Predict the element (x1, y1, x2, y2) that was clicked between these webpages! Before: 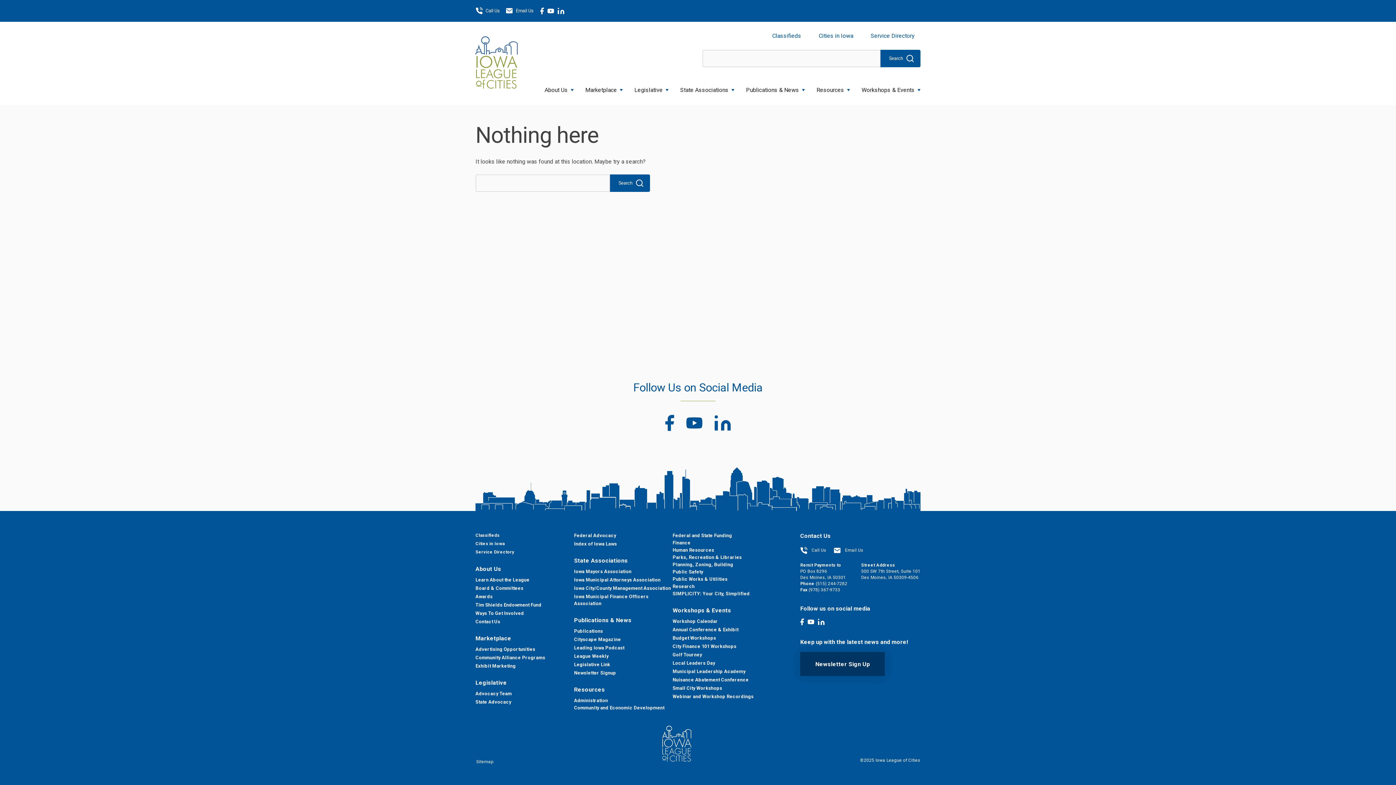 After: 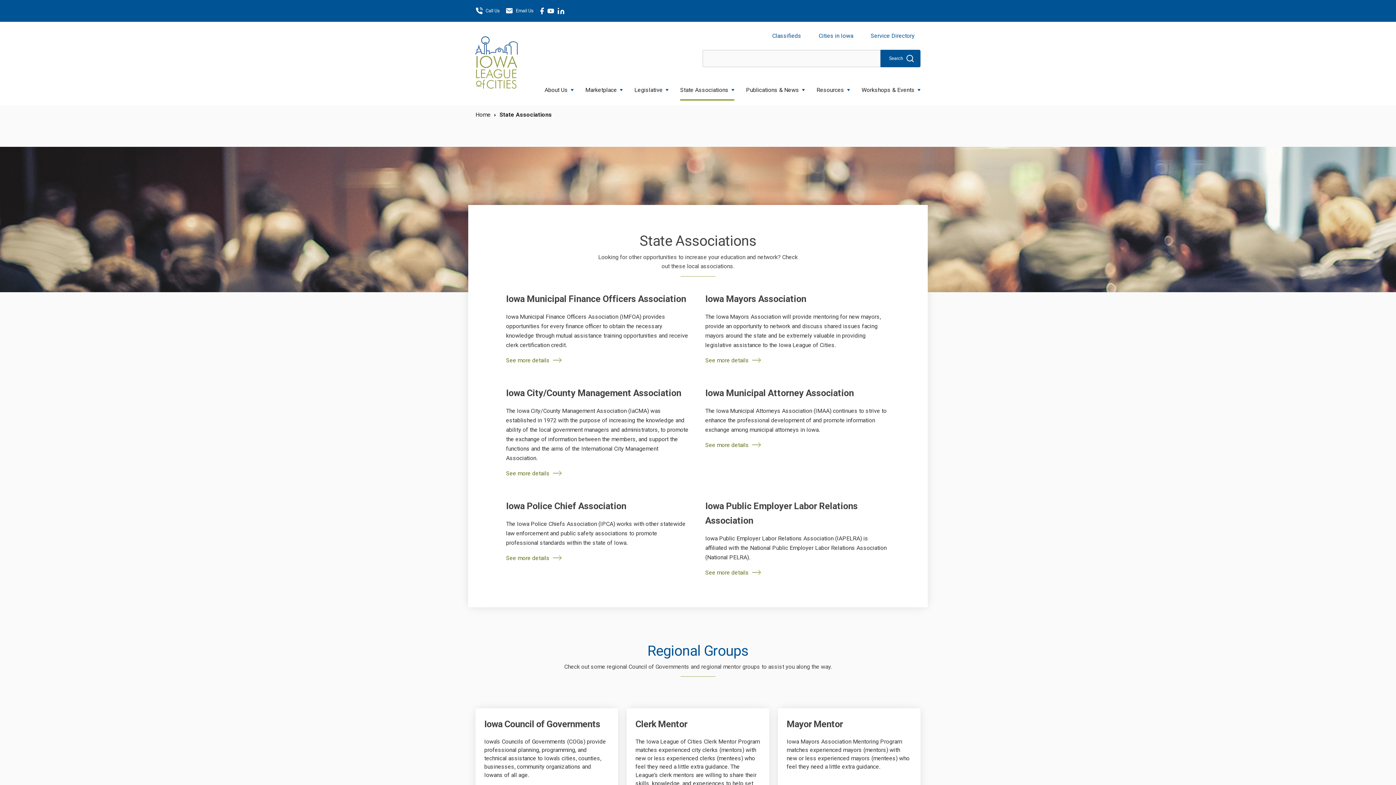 Action: bbox: (574, 557, 628, 564) label: State Associations